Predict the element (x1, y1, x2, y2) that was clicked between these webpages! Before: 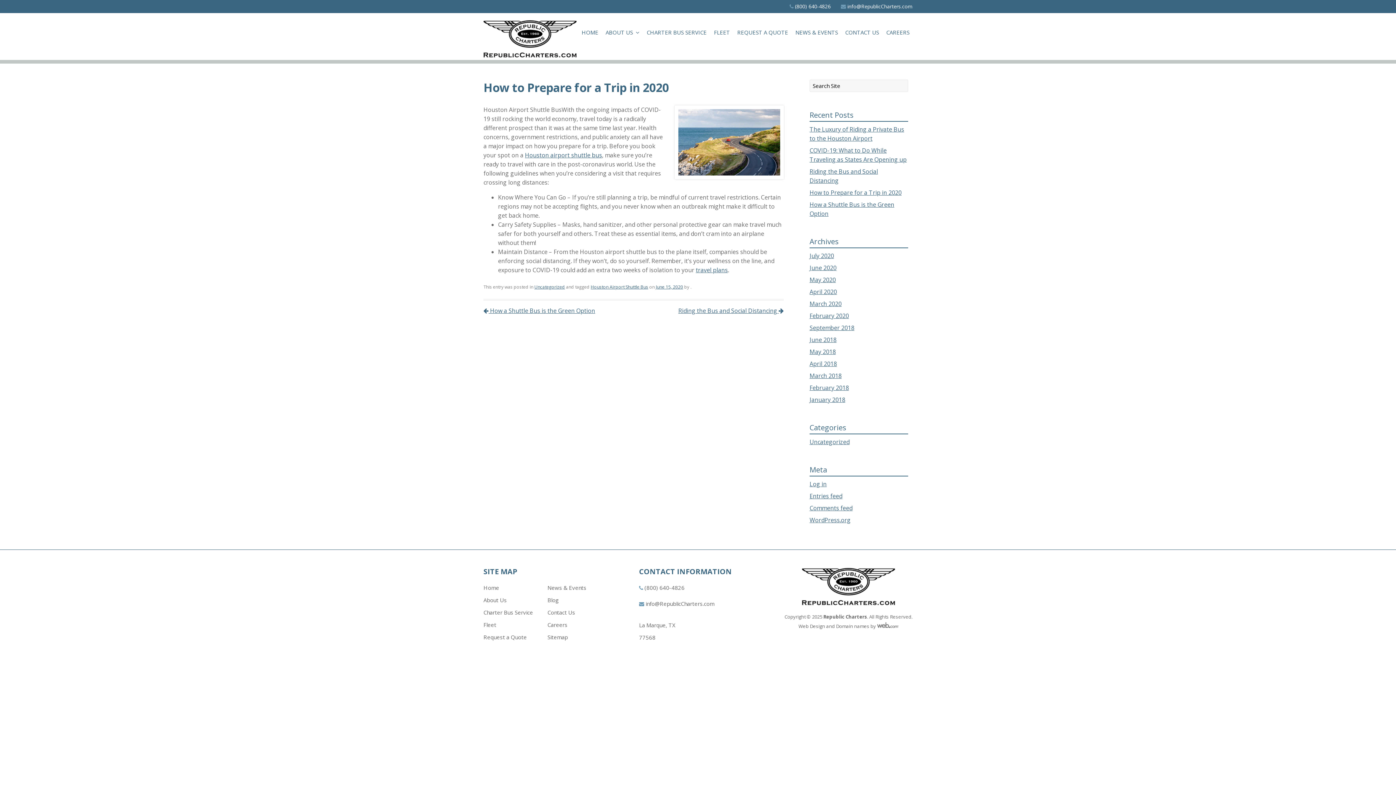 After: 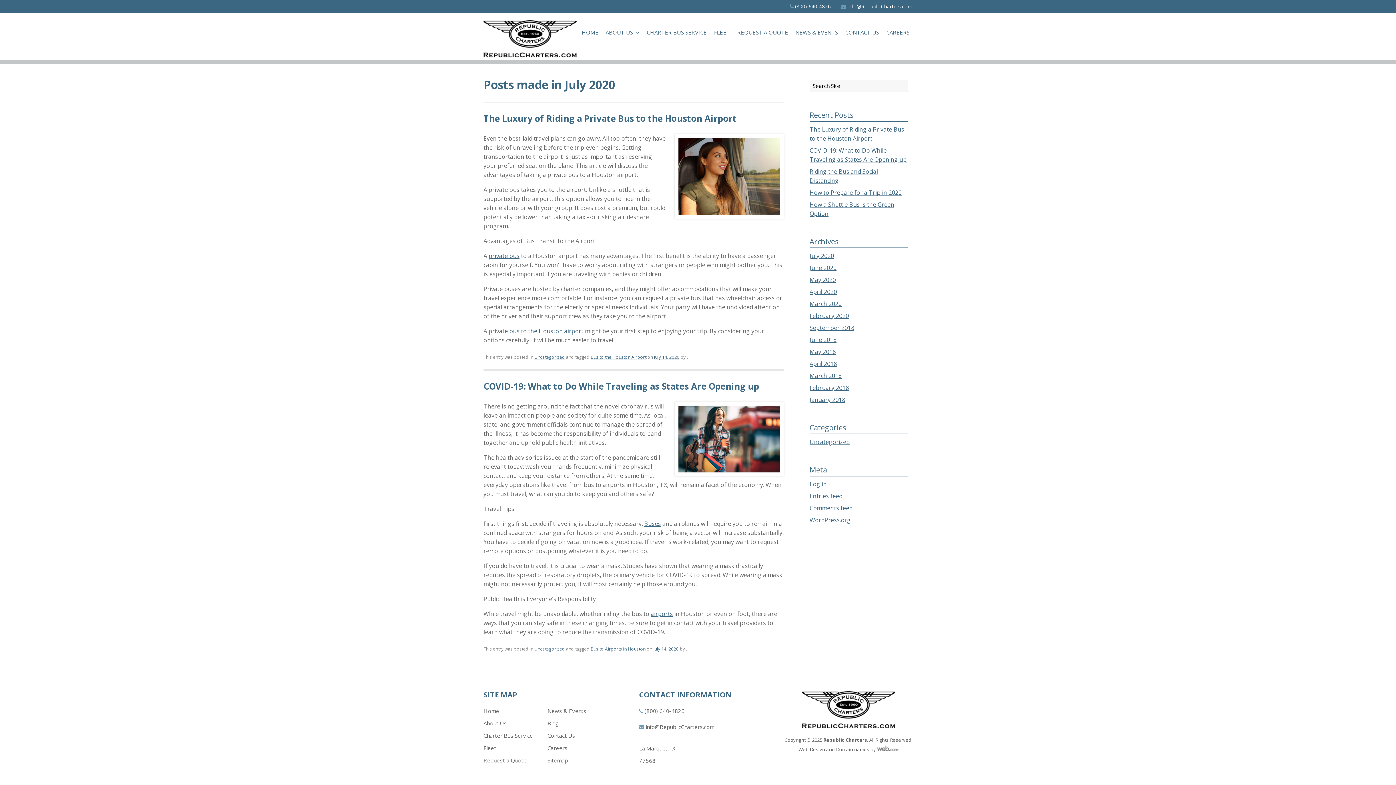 Action: label: July 2020 bbox: (809, 252, 834, 260)